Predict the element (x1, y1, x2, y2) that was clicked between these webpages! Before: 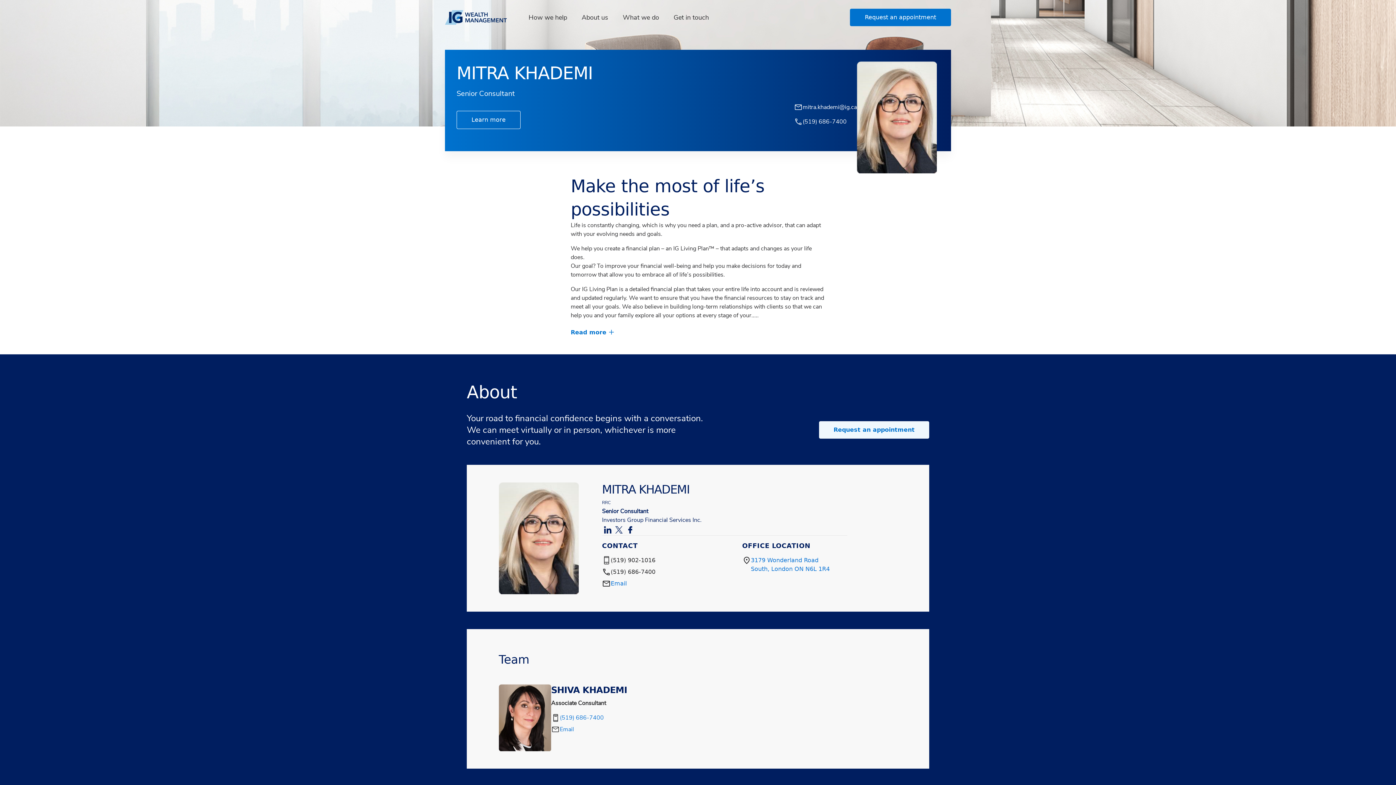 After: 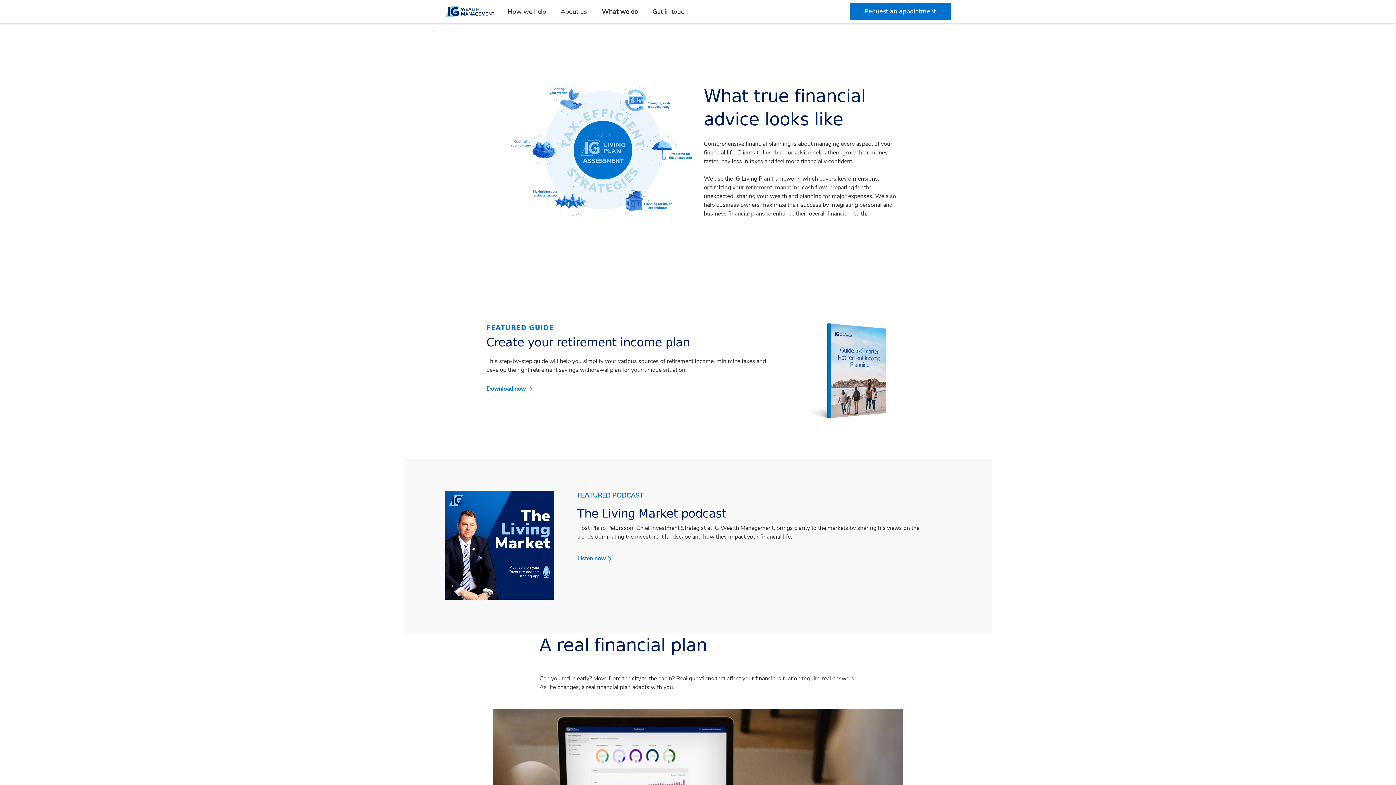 Action: label: What we do bbox: (615, 12, 666, 22)